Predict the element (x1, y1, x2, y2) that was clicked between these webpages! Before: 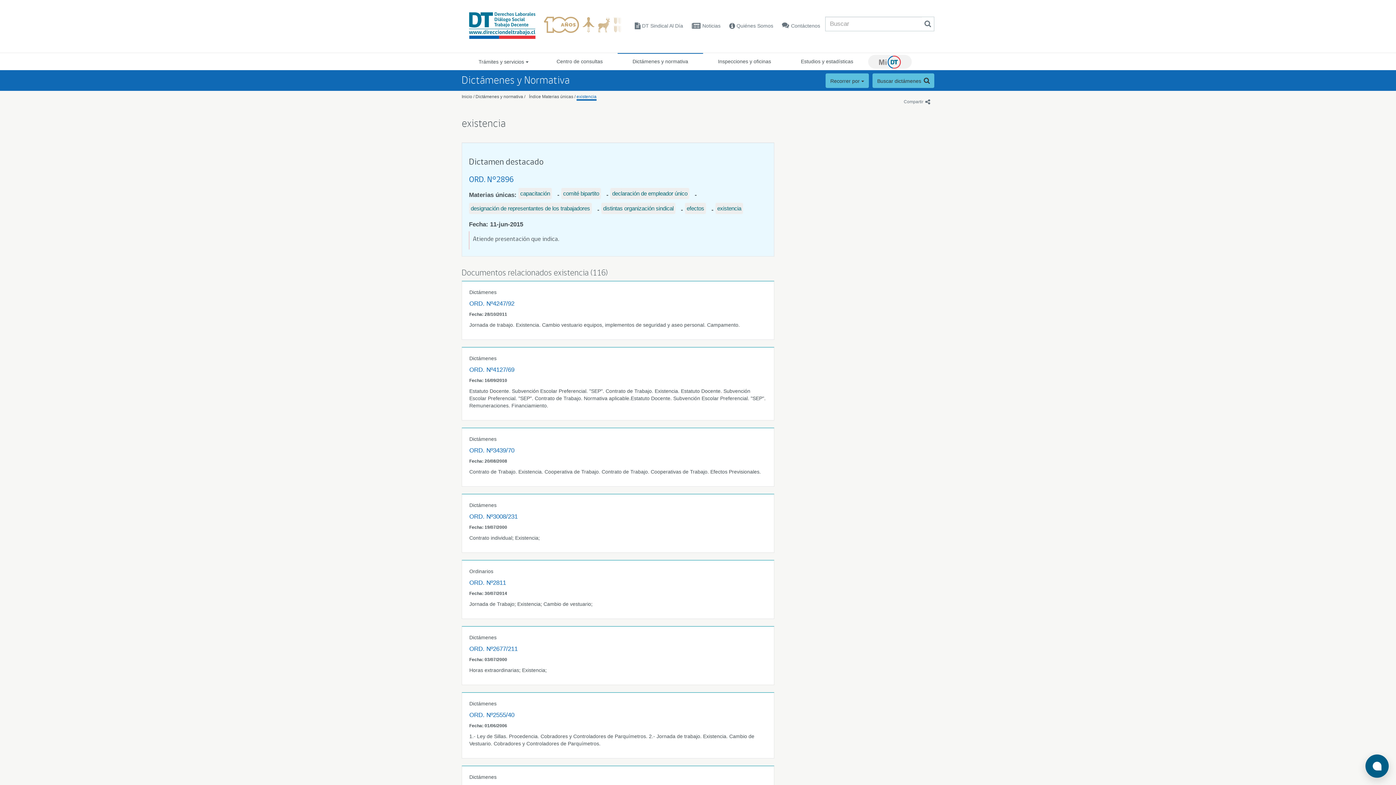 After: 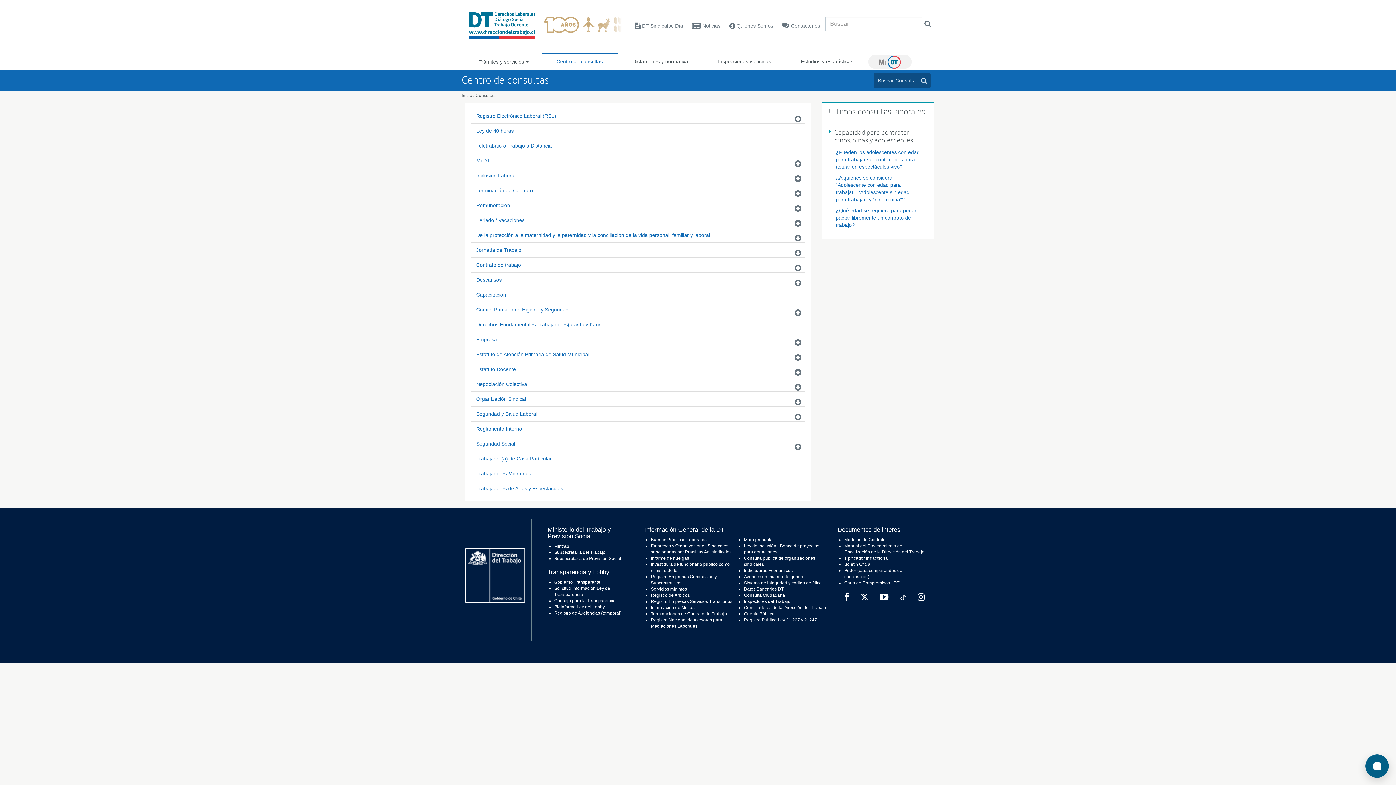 Action: label: Centro de consultas bbox: (541, 53, 617, 69)